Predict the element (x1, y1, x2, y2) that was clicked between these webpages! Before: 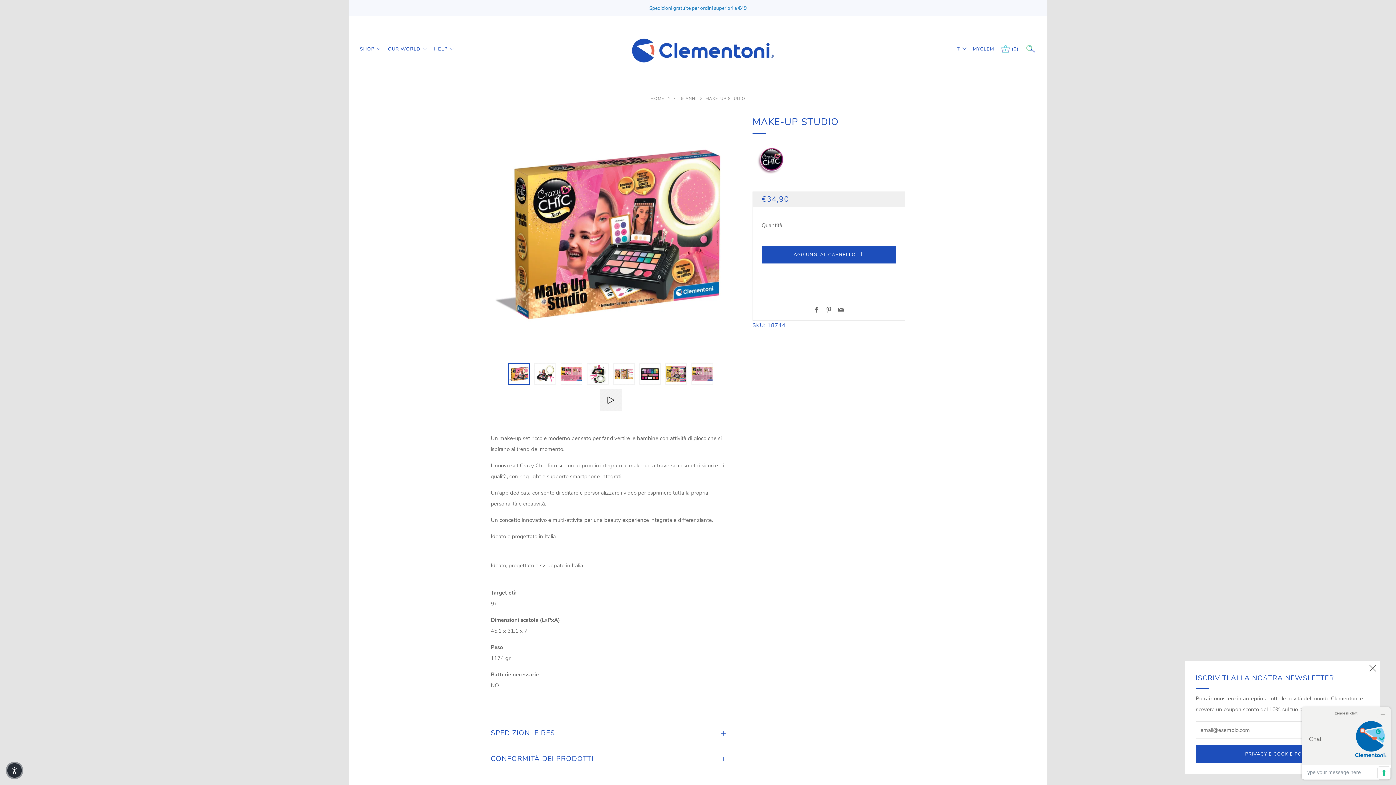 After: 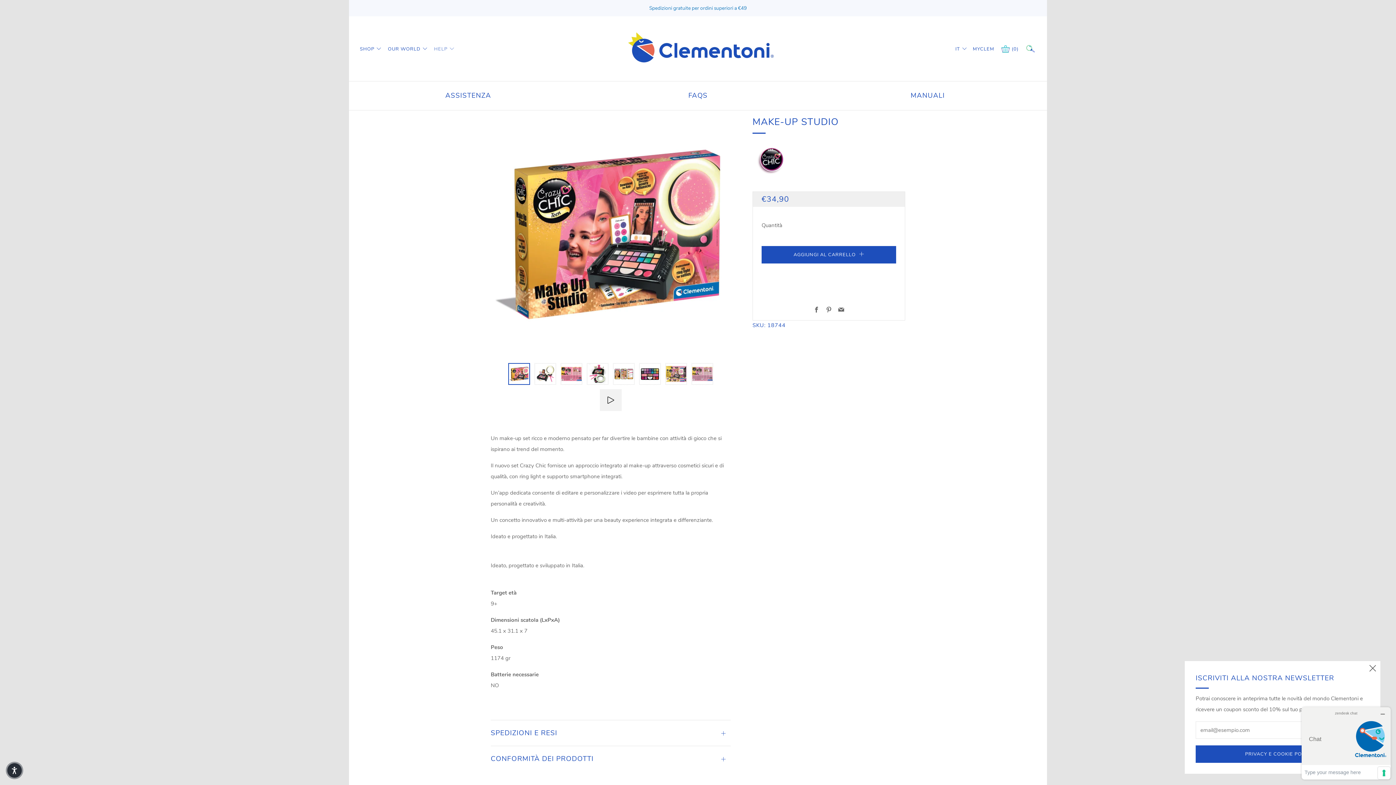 Action: bbox: (434, 43, 454, 54) label: HELP